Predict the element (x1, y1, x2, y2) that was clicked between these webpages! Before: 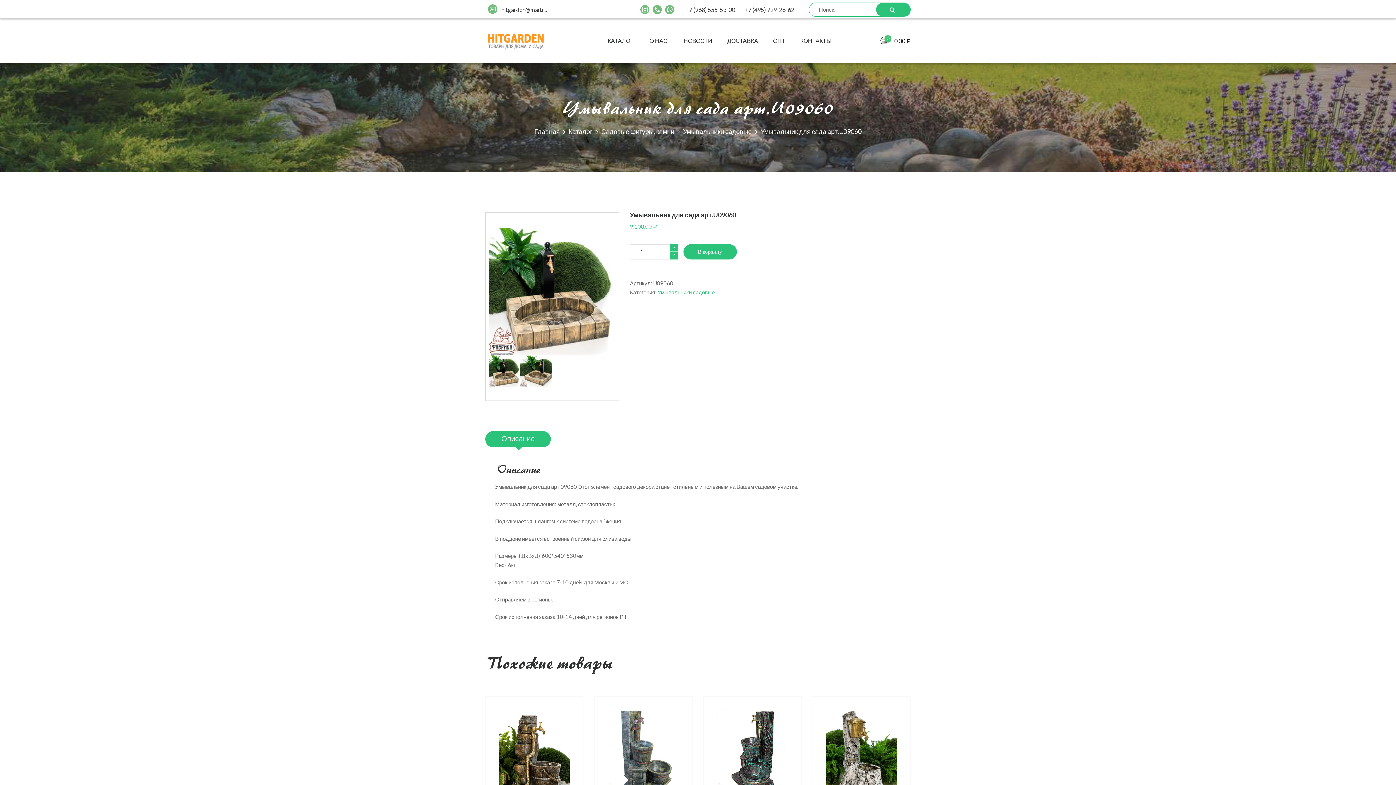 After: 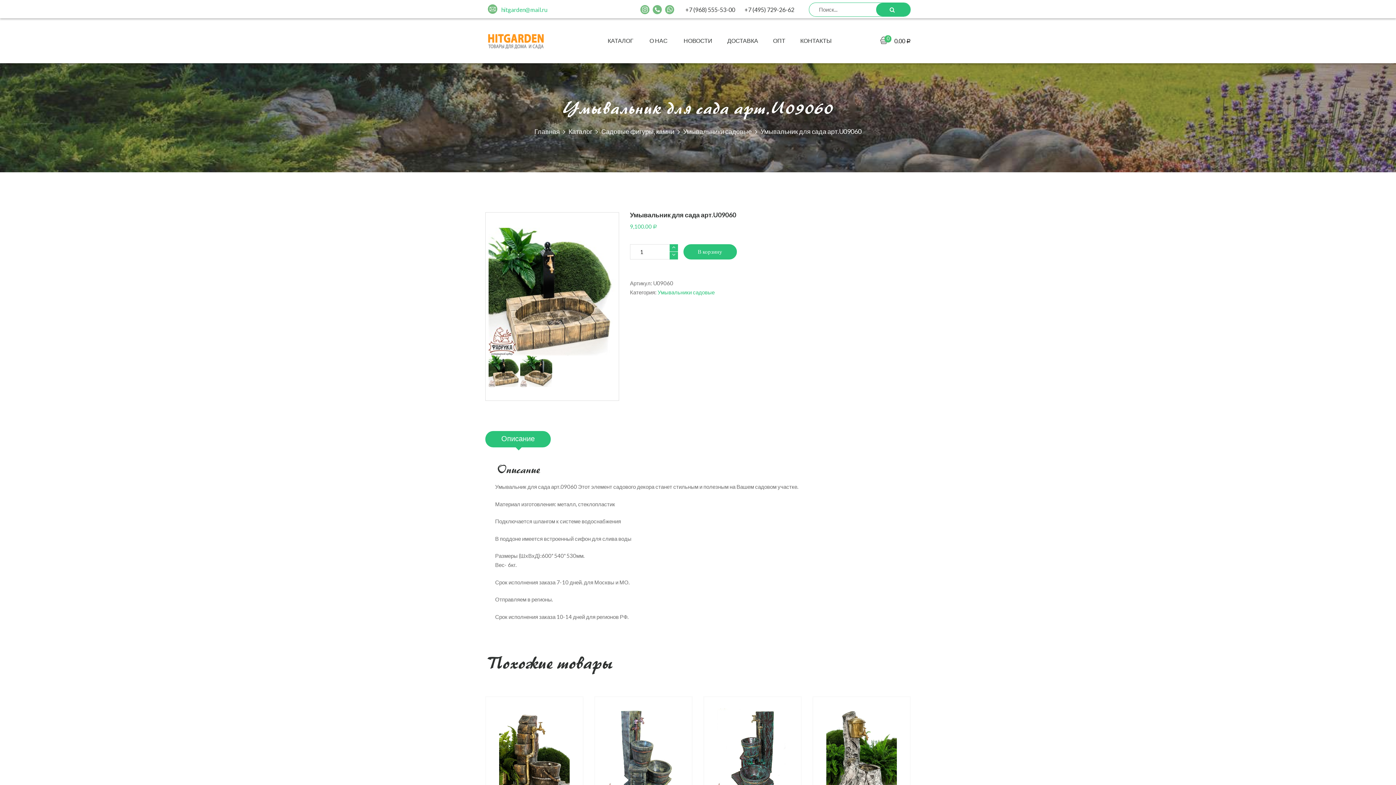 Action: bbox: (501, 6, 547, 13) label: hitgarden@mail.ru